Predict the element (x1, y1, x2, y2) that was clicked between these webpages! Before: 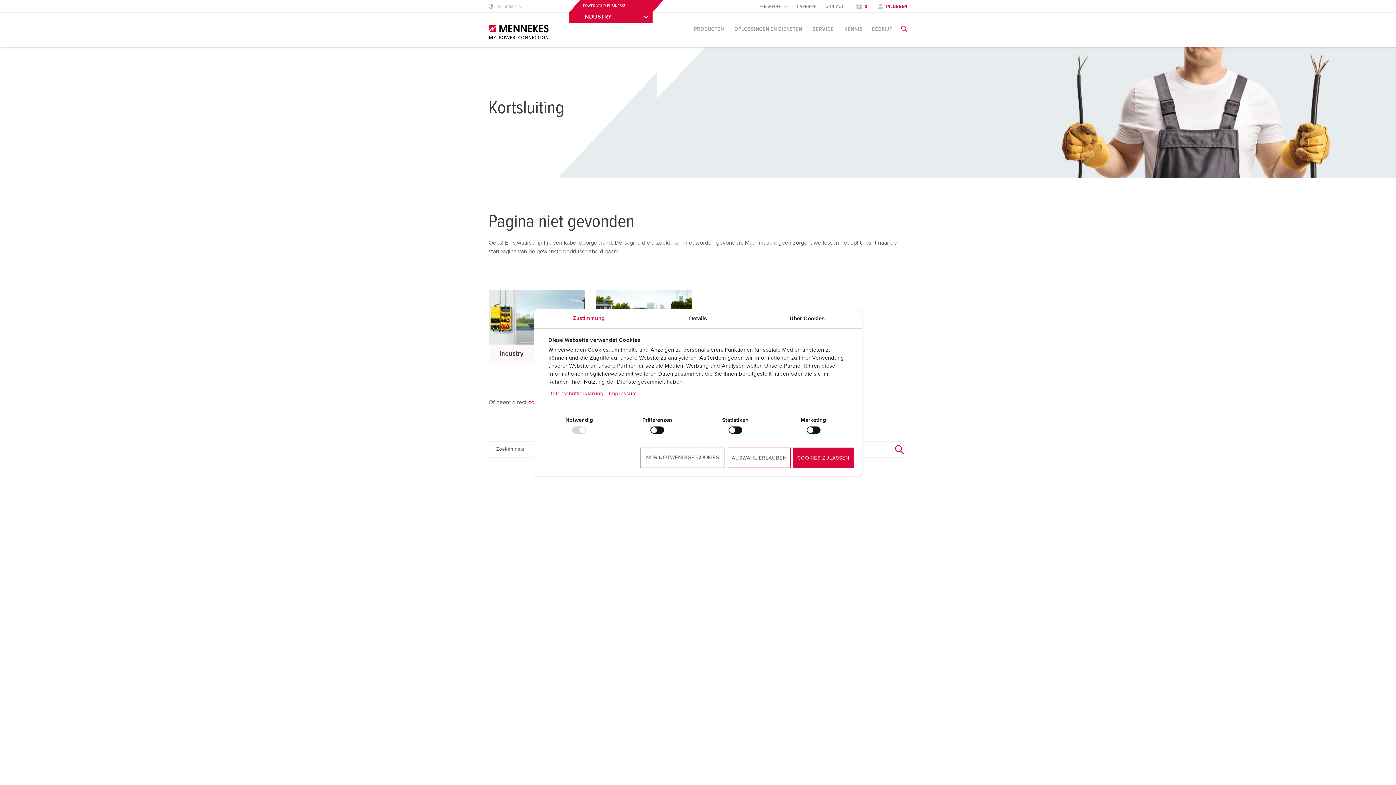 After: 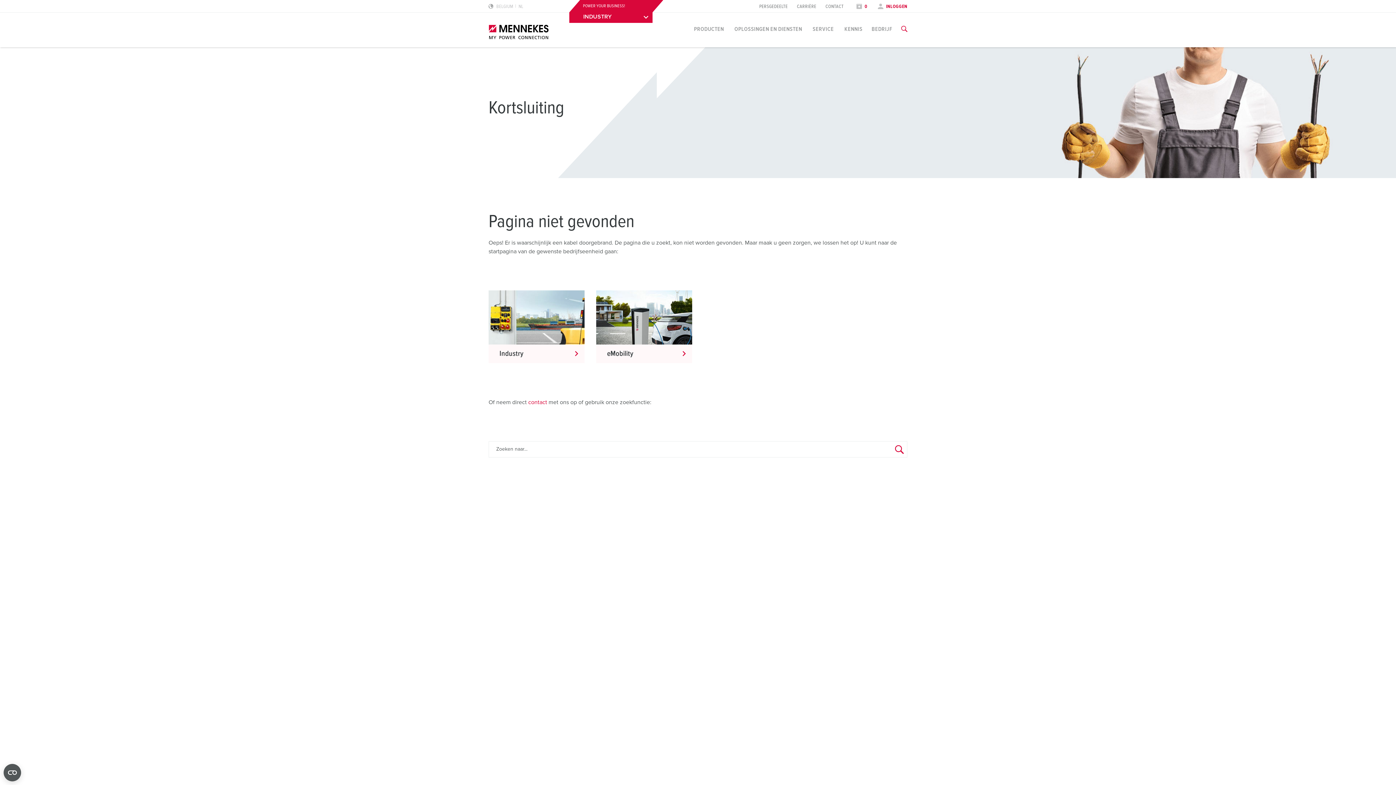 Action: bbox: (727, 447, 790, 468) label: AUSWAHL ERLAUBEN